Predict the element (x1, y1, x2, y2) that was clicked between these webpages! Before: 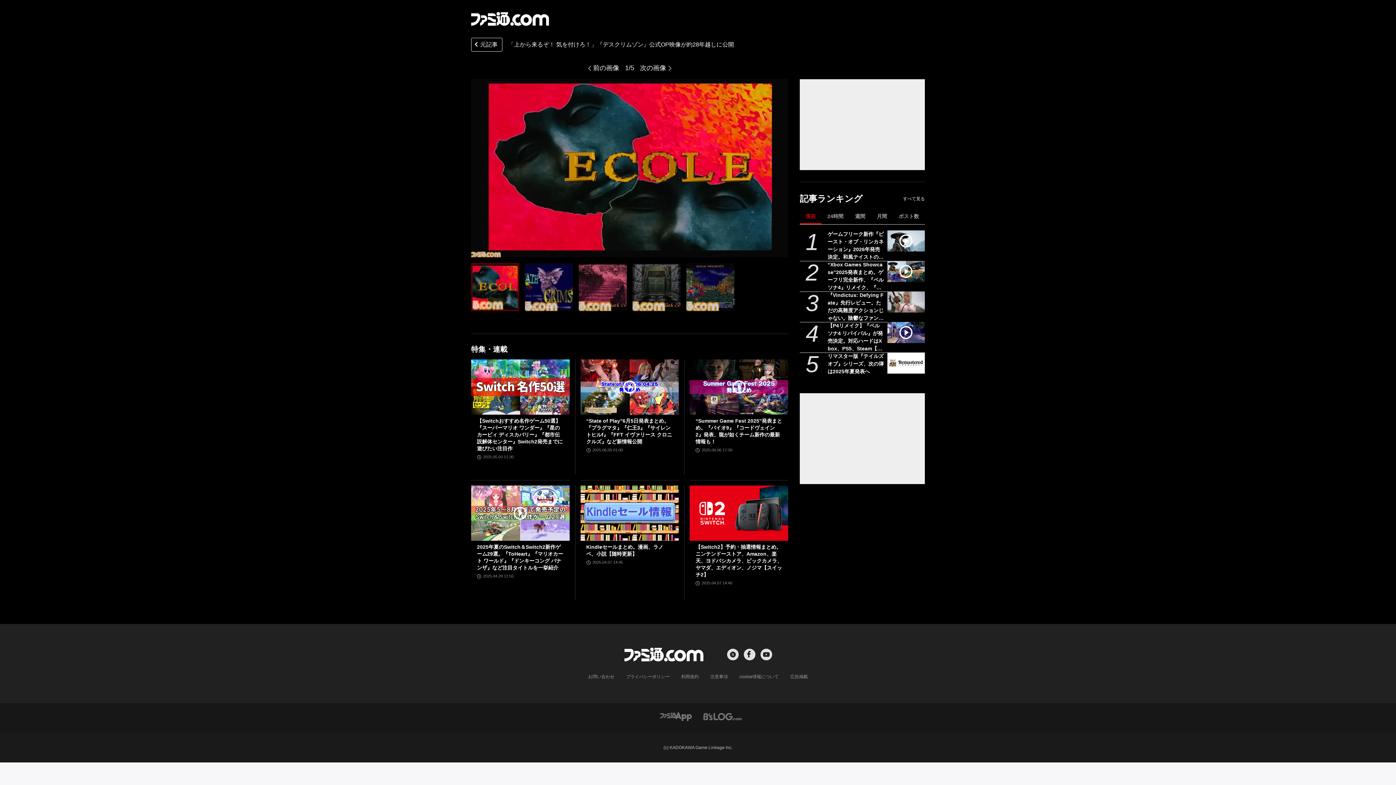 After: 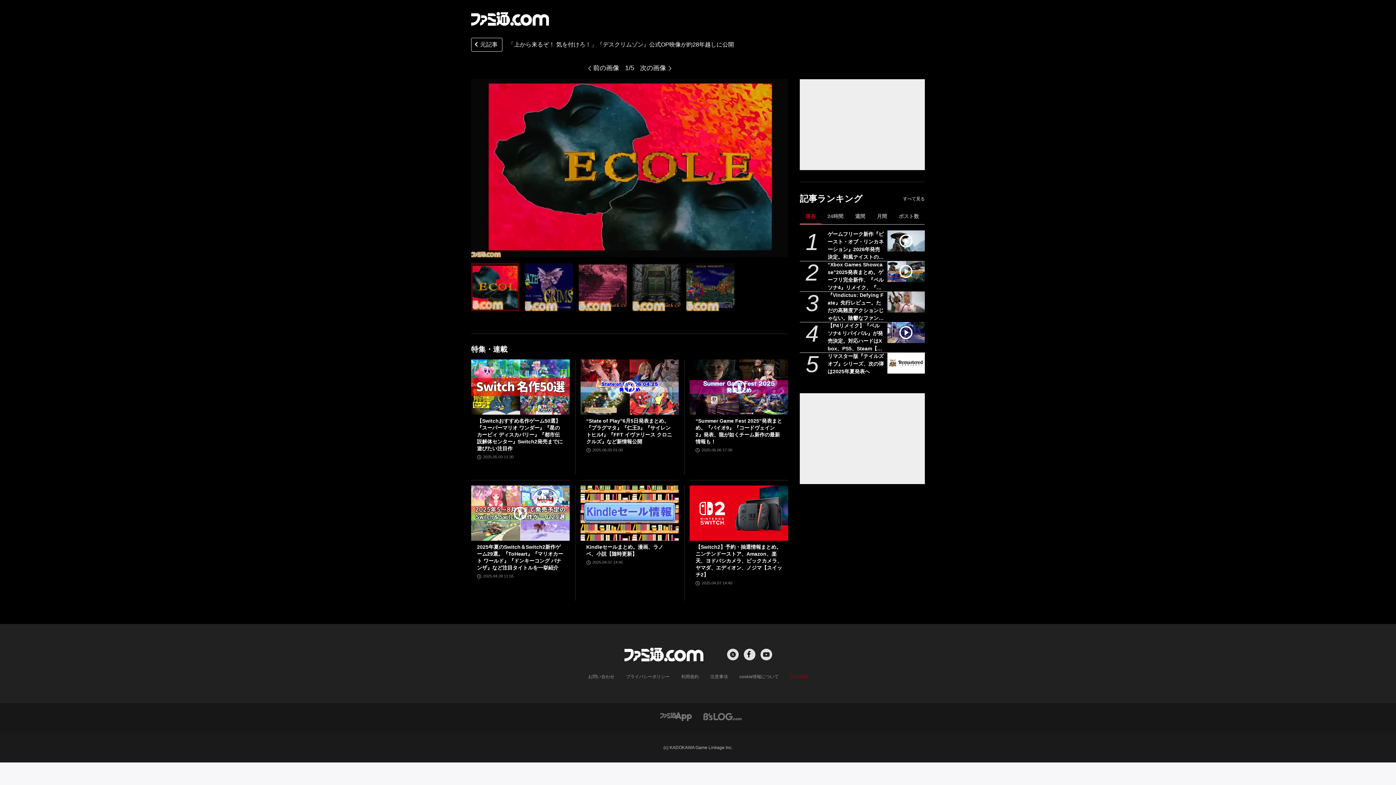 Action: bbox: (790, 673, 808, 680) label: 広告掲載